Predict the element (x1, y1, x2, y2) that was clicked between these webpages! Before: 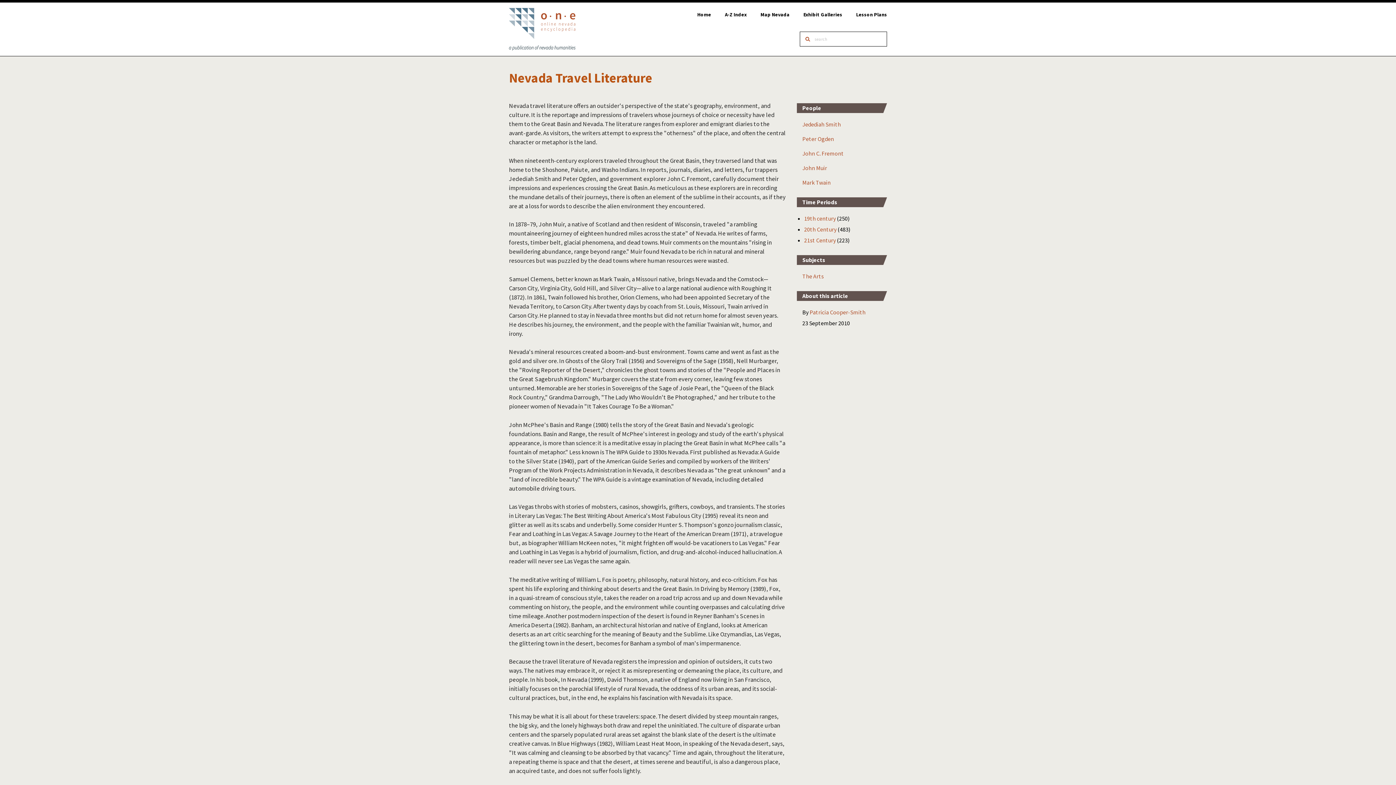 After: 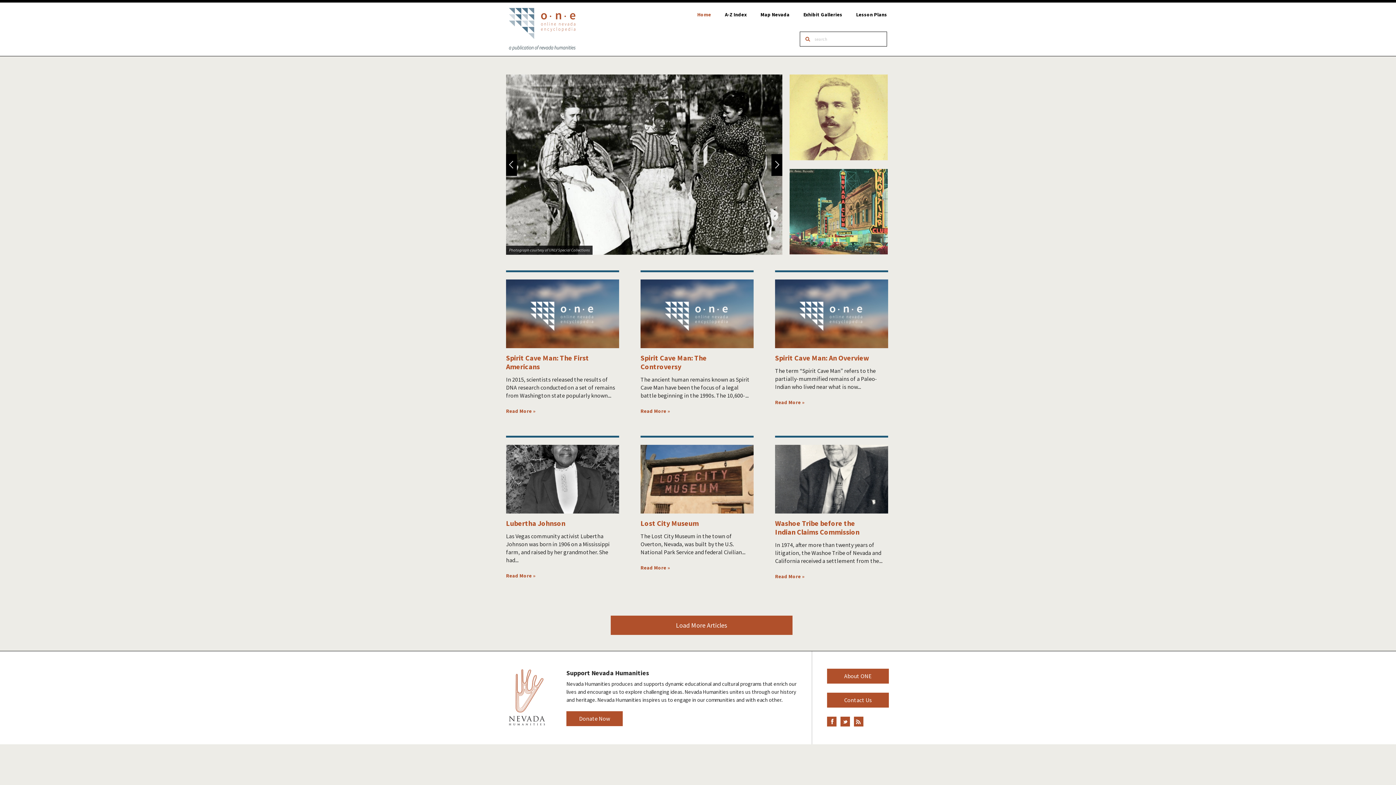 Action: label: Home bbox: (697, 11, 711, 17)